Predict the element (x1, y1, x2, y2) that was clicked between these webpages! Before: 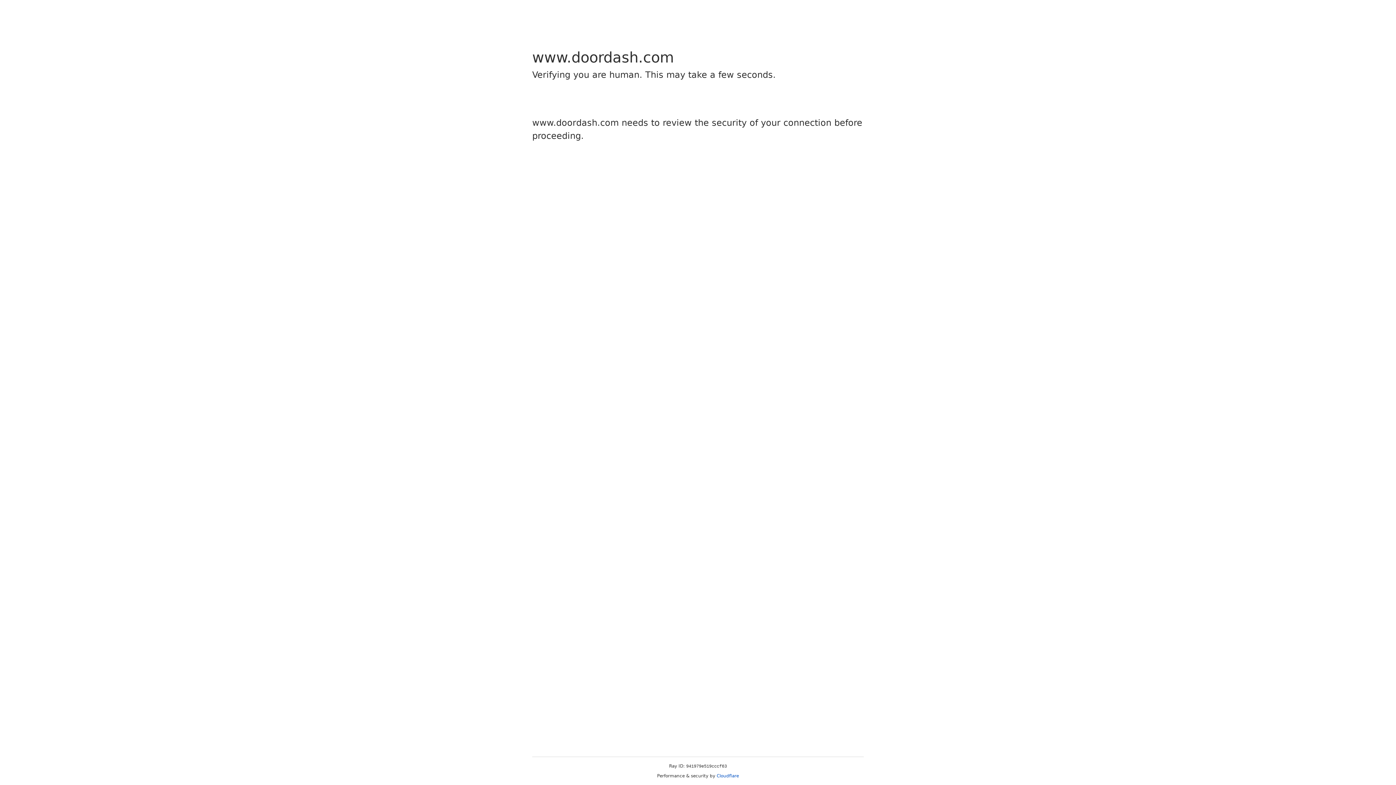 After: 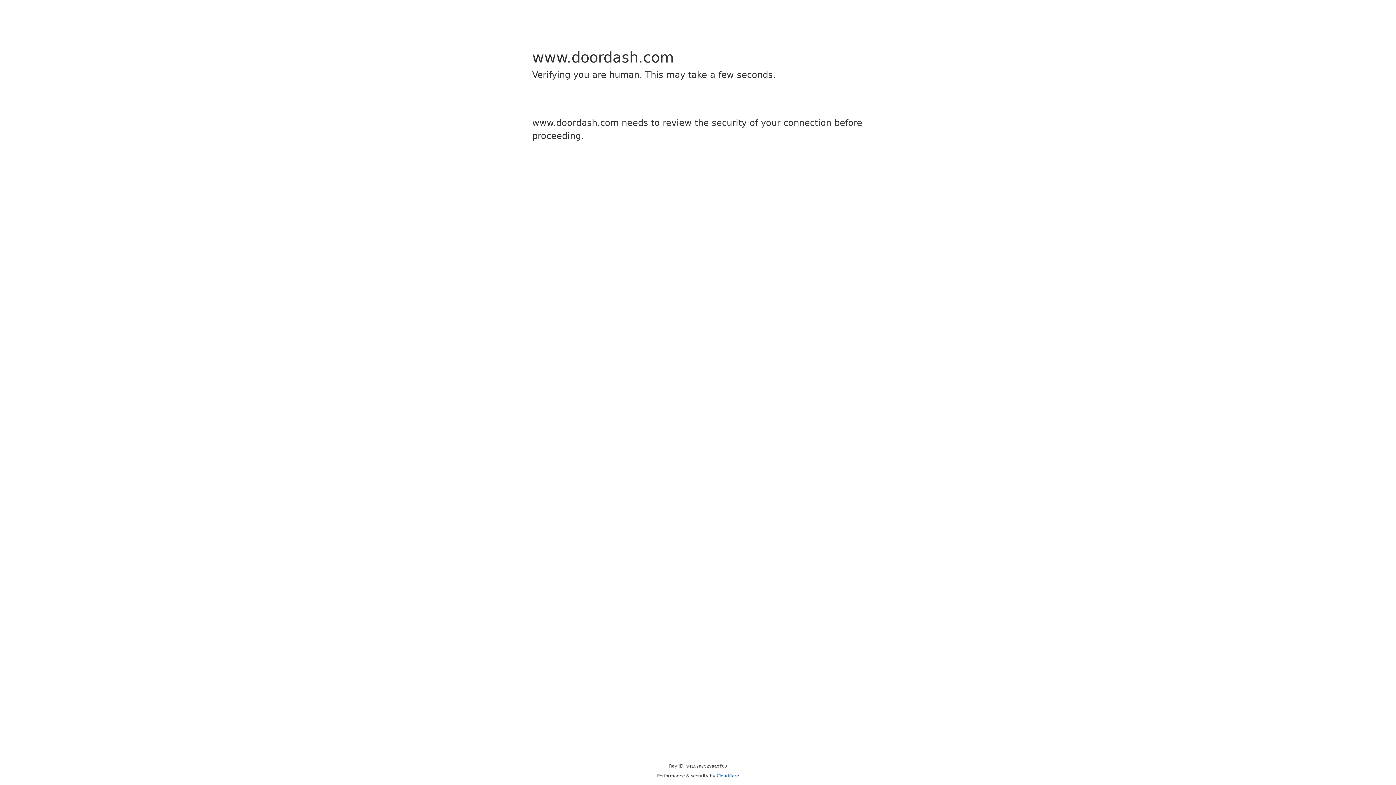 Action: label: Cloudflare bbox: (716, 773, 739, 778)